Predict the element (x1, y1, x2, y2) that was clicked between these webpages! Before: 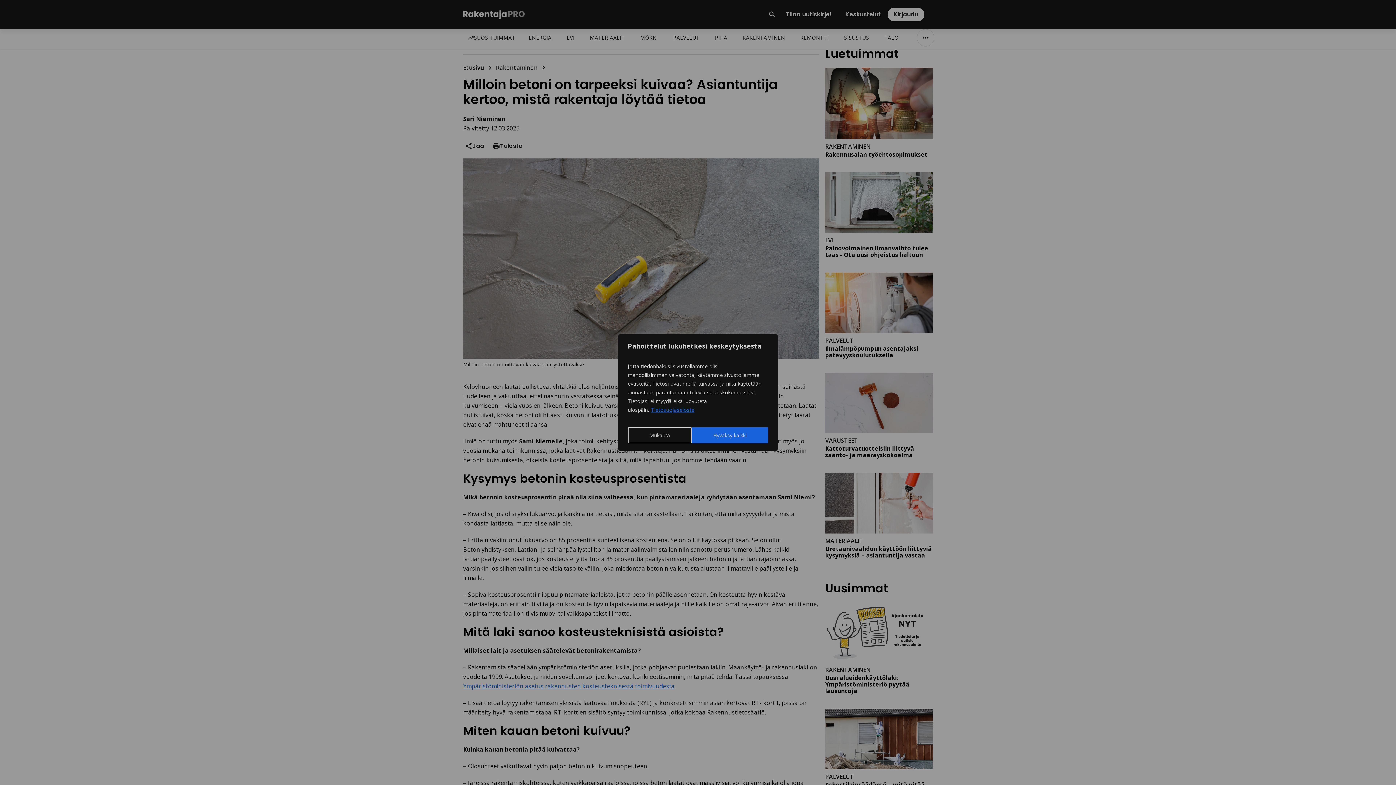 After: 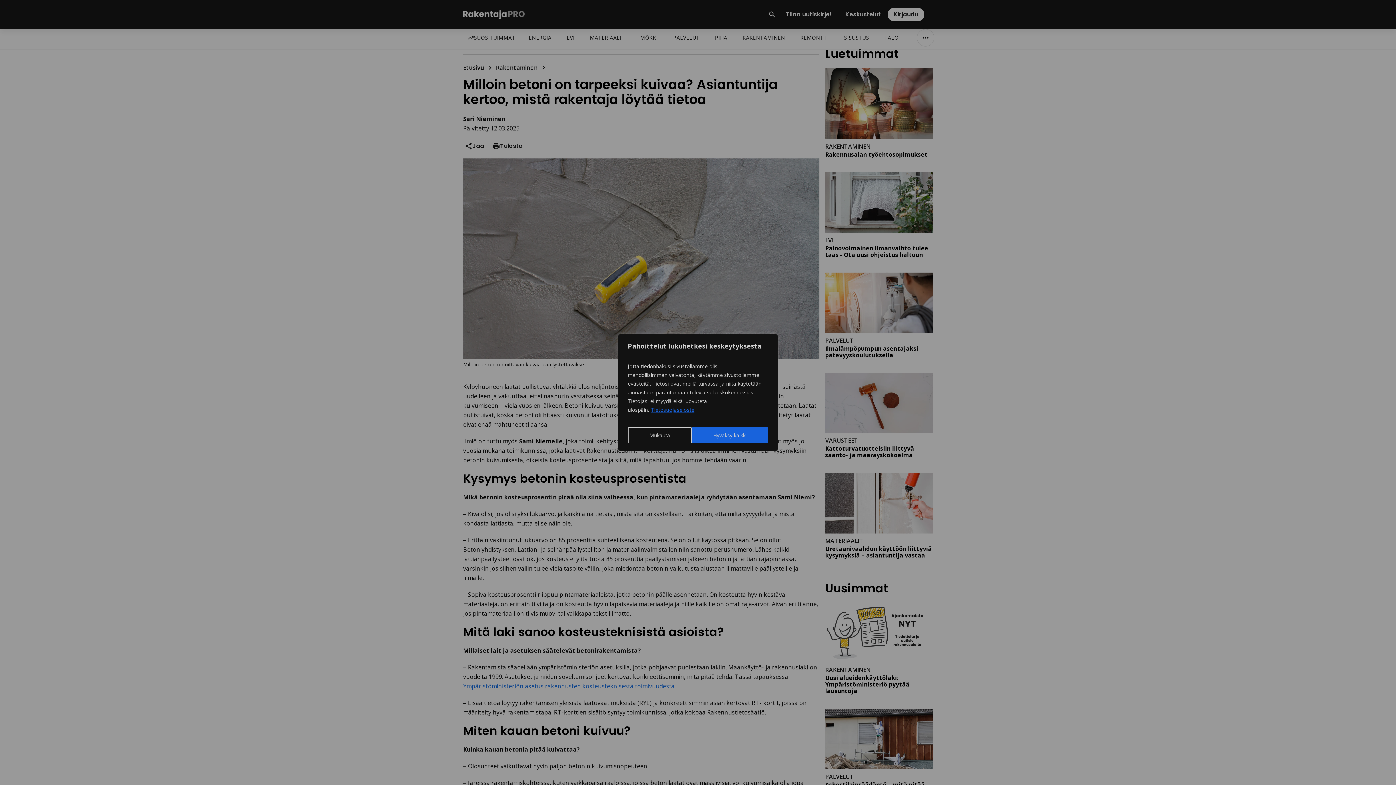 Action: label: Tietosuojaseloste bbox: (650, 406, 694, 413)